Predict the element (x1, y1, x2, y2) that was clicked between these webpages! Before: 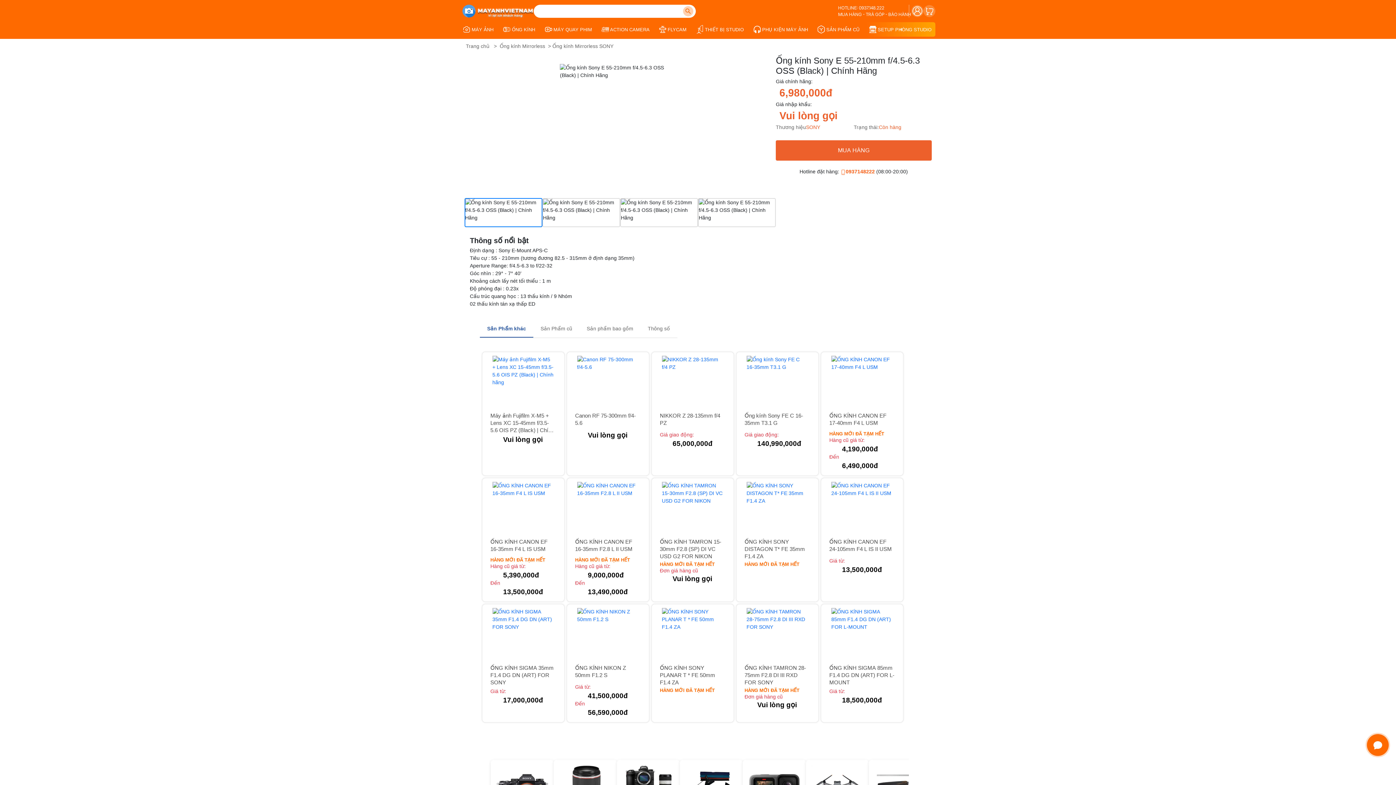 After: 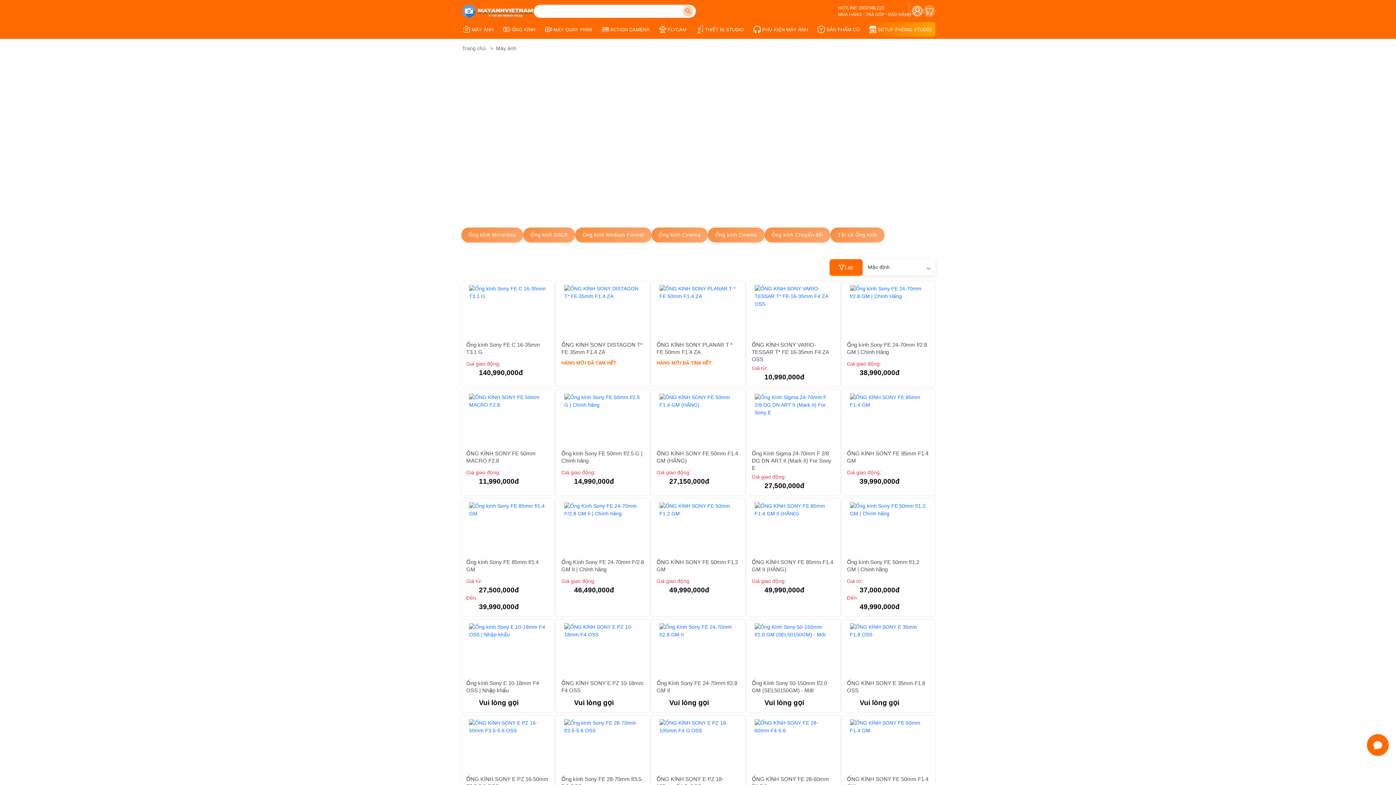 Action: bbox: (552, 43, 613, 49) label: Ống kính Mirrorless SONY